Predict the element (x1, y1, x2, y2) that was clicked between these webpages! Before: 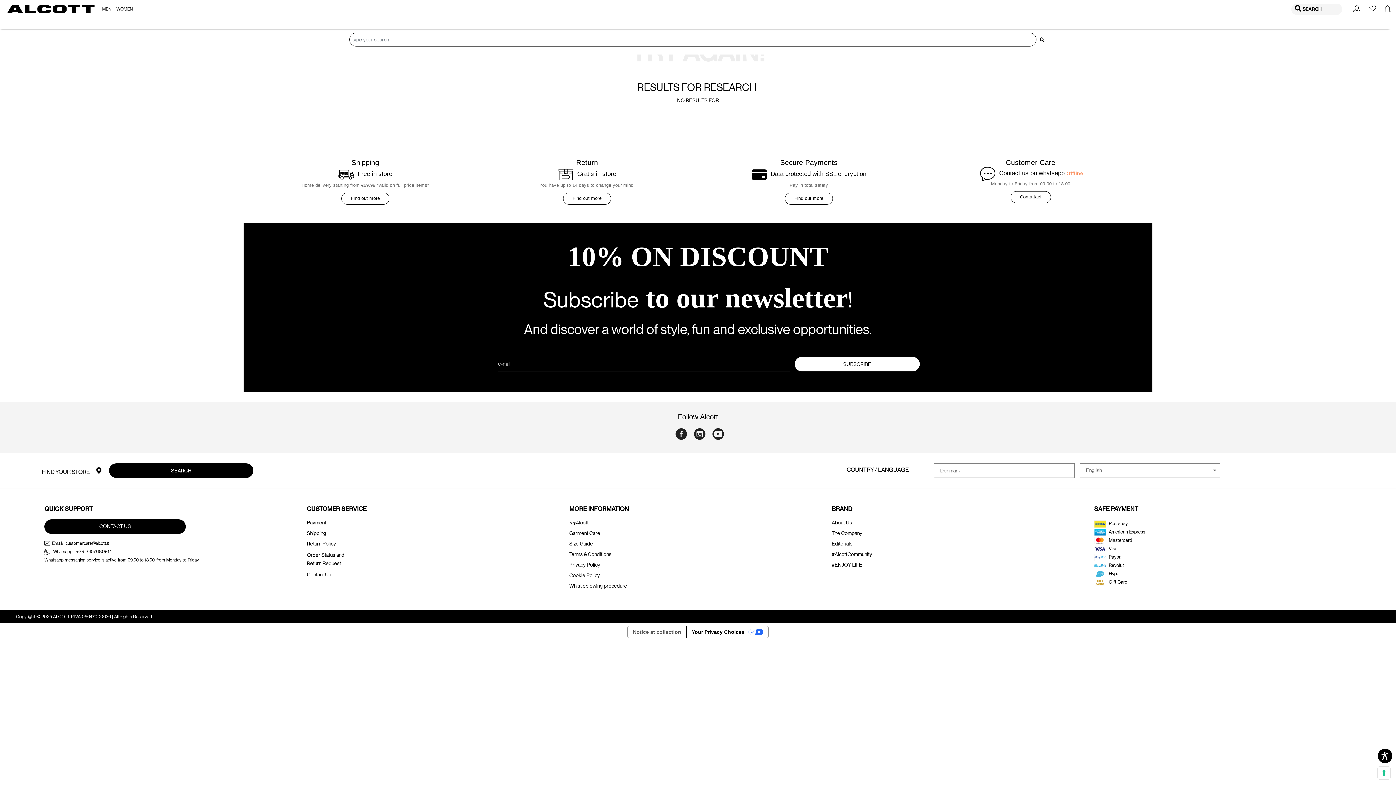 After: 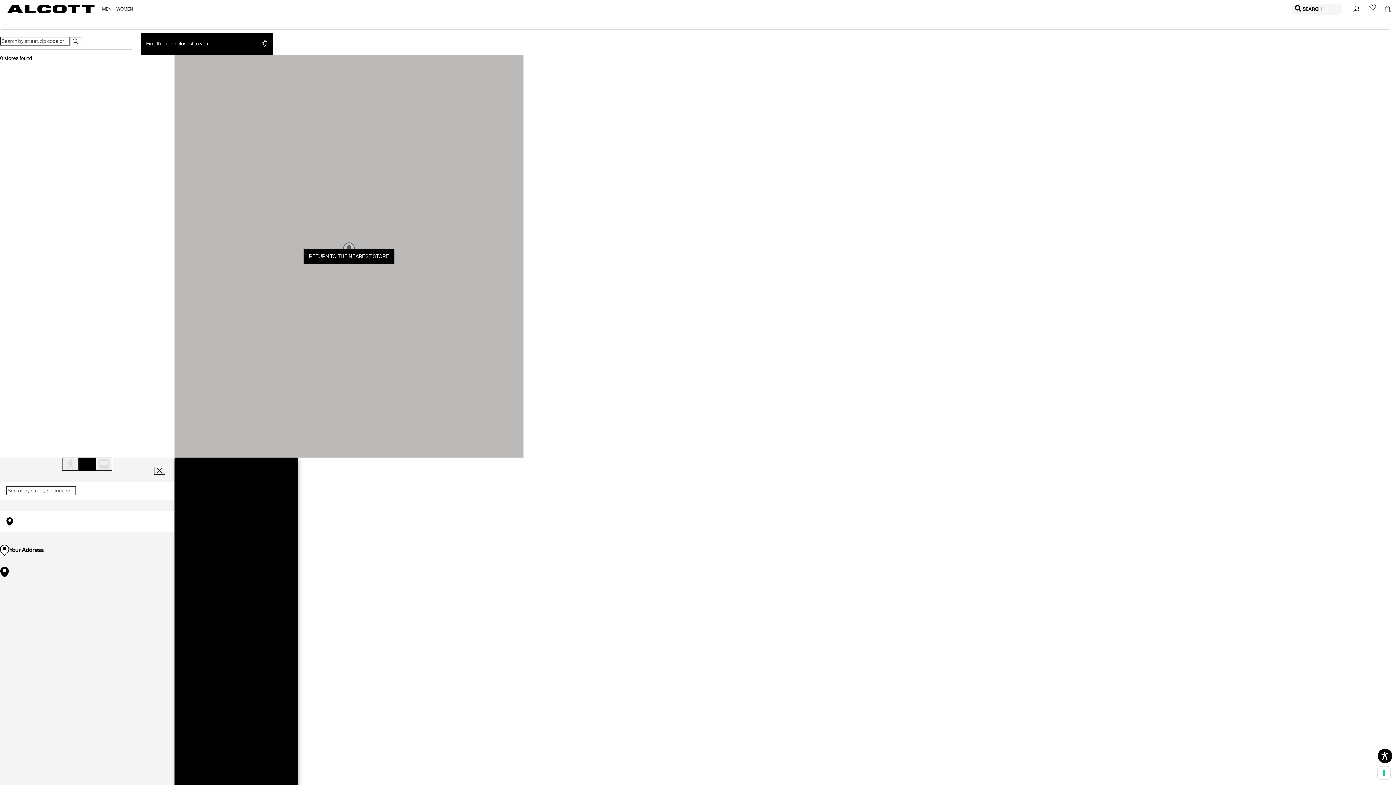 Action: bbox: (109, 463, 253, 478) label: SEARCH